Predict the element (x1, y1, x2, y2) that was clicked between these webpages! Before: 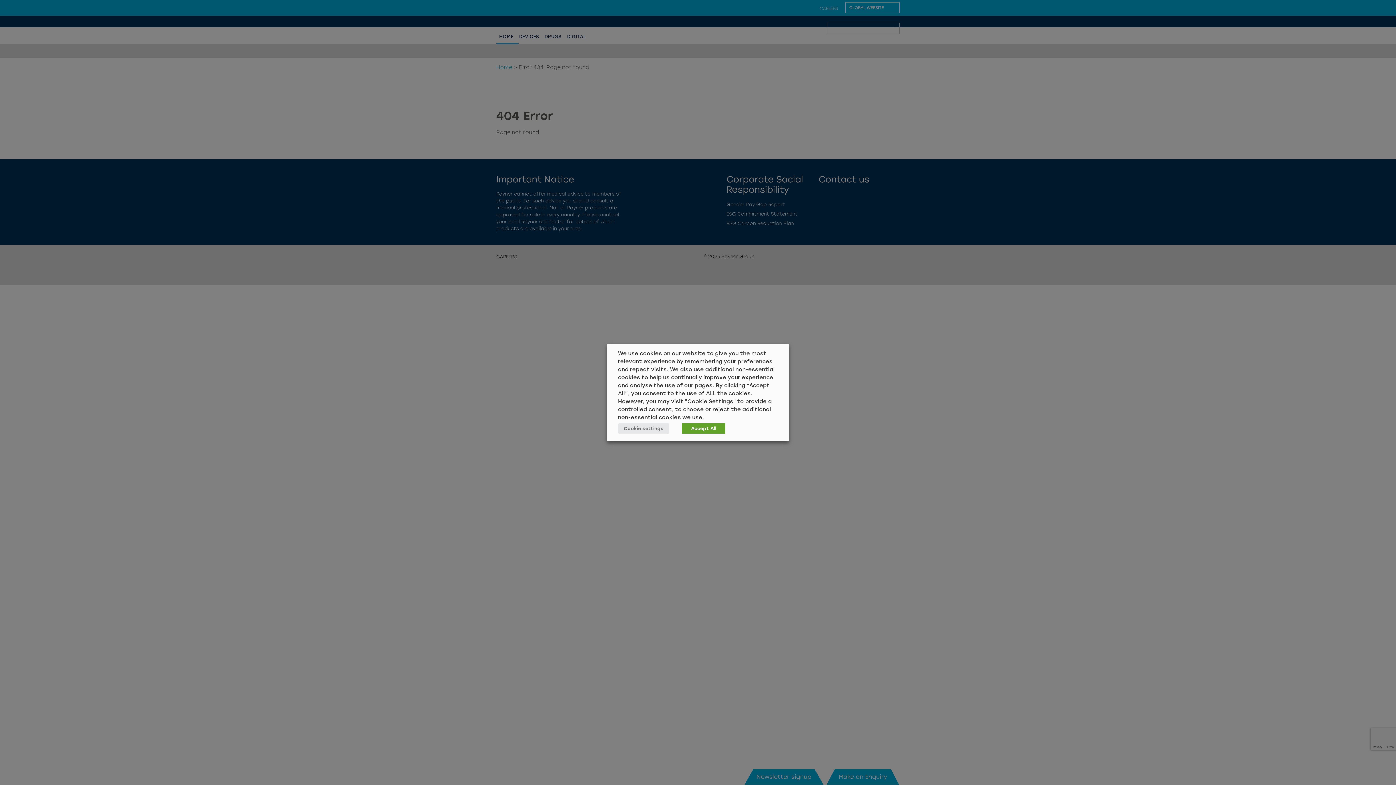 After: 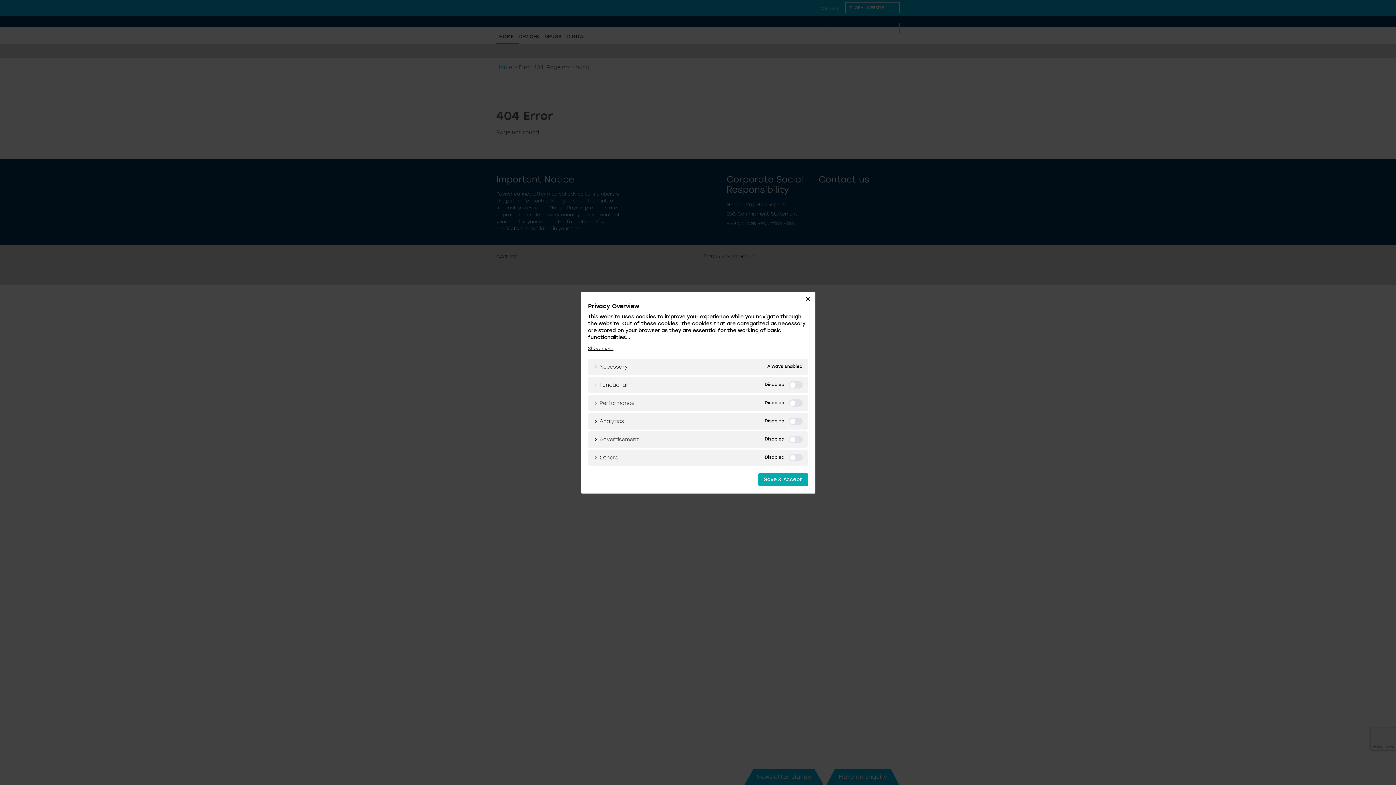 Action: bbox: (618, 423, 669, 434) label: Cookie settings